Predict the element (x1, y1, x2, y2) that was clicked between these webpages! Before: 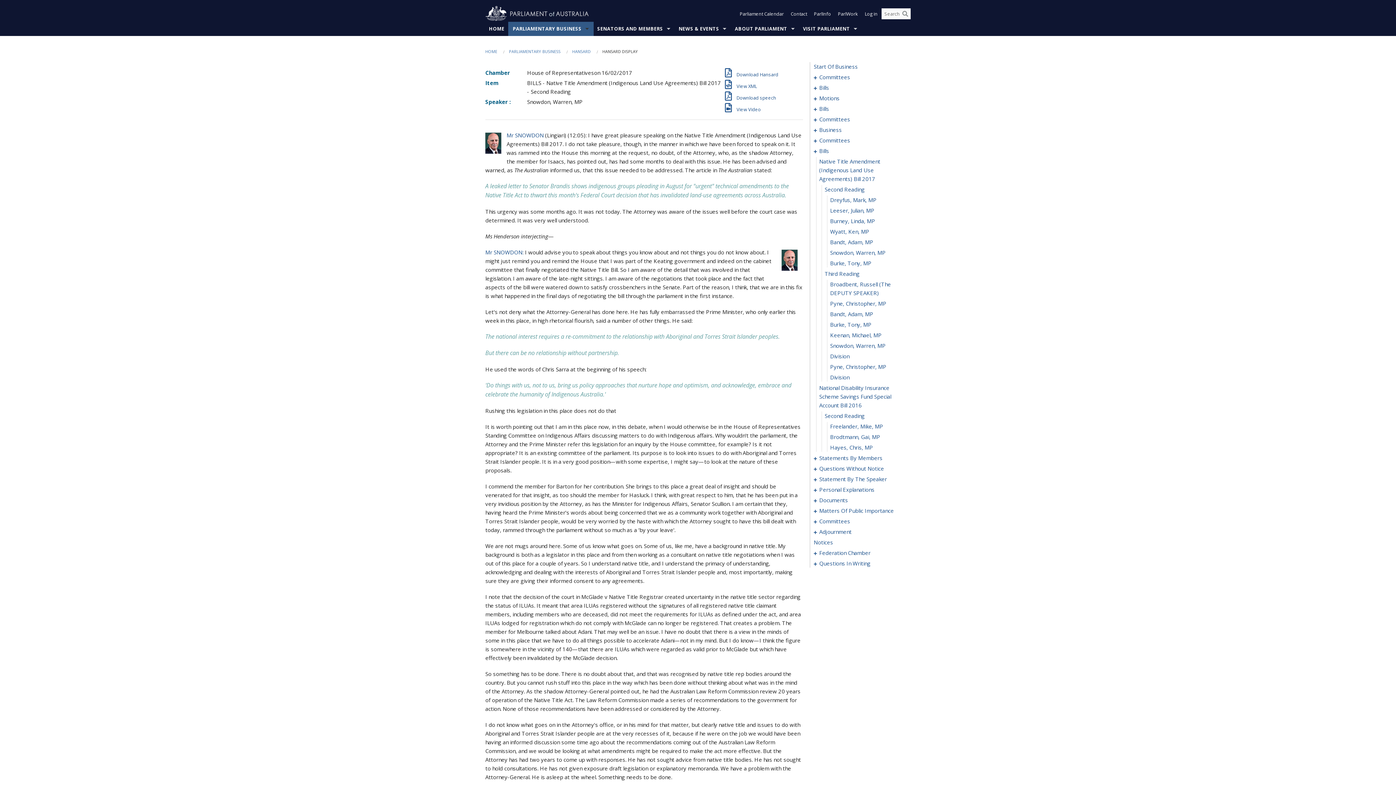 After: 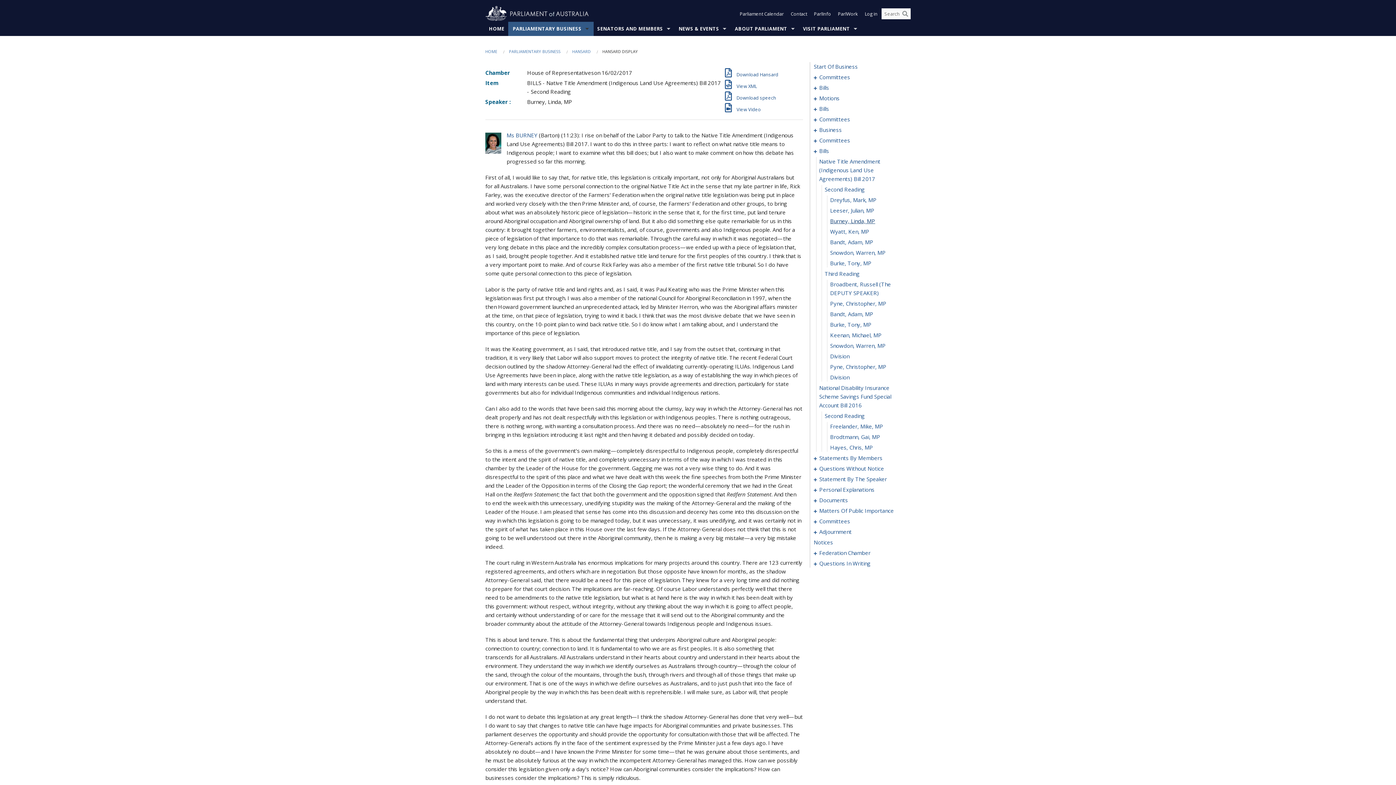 Action: label: 0080 bbox: (830, 217, 875, 224)